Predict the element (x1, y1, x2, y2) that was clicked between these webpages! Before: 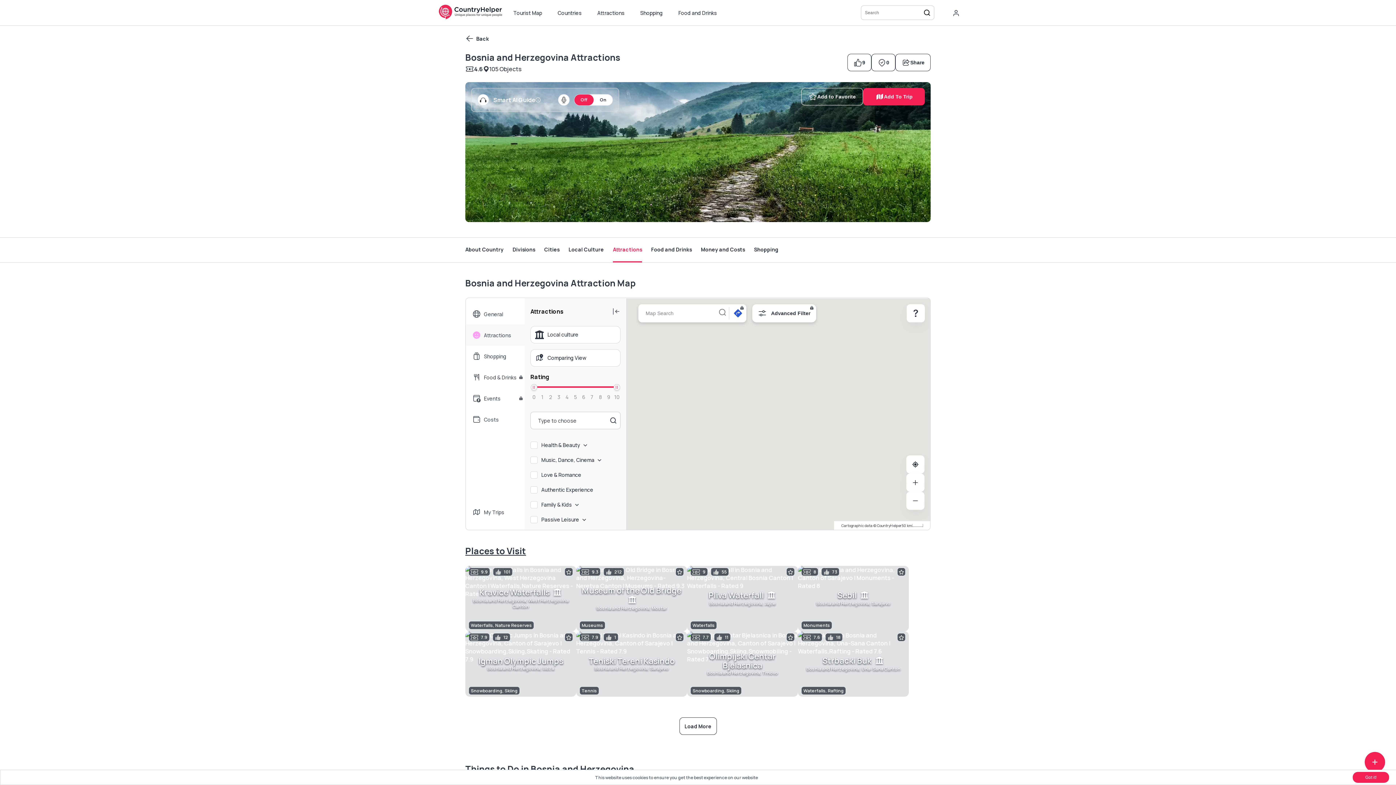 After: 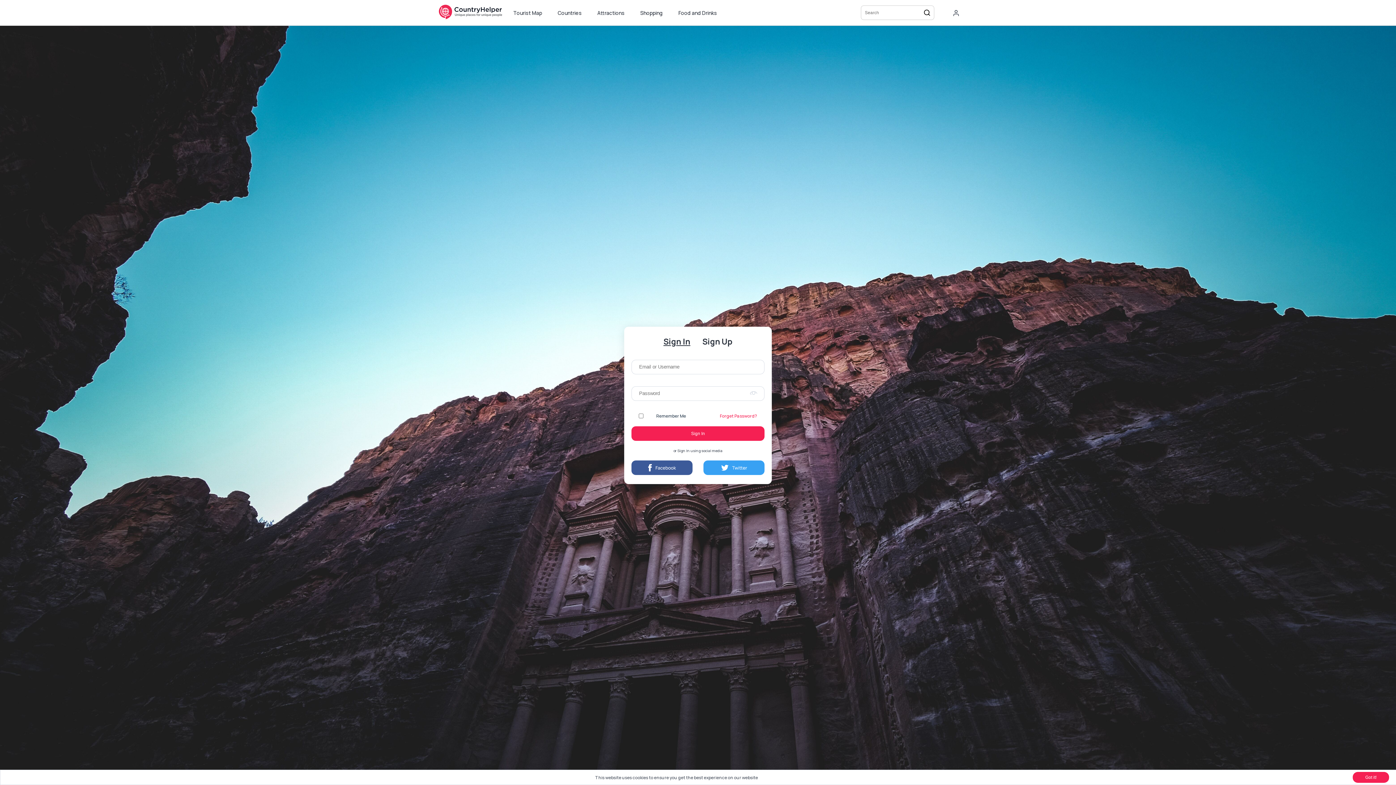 Action: bbox: (952, 8, 960, 16)